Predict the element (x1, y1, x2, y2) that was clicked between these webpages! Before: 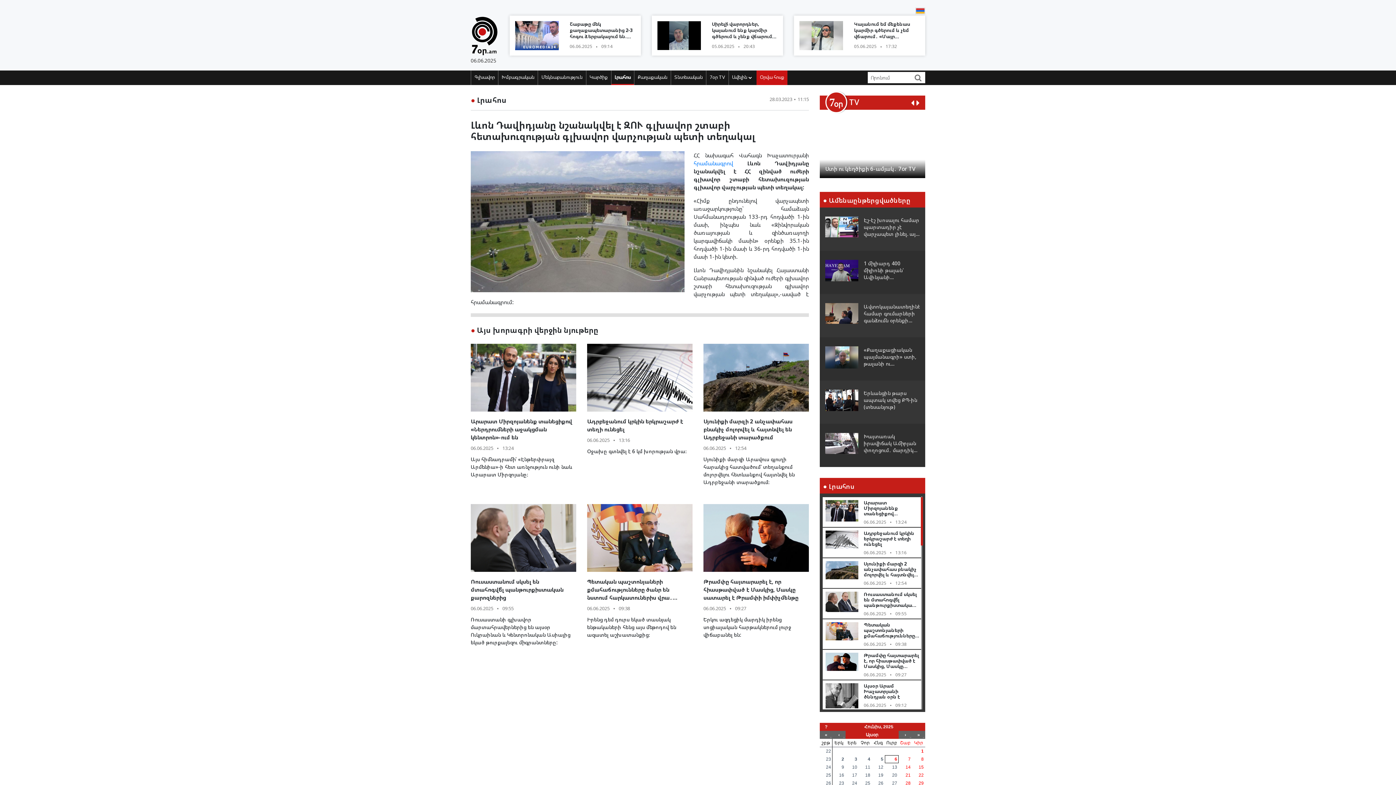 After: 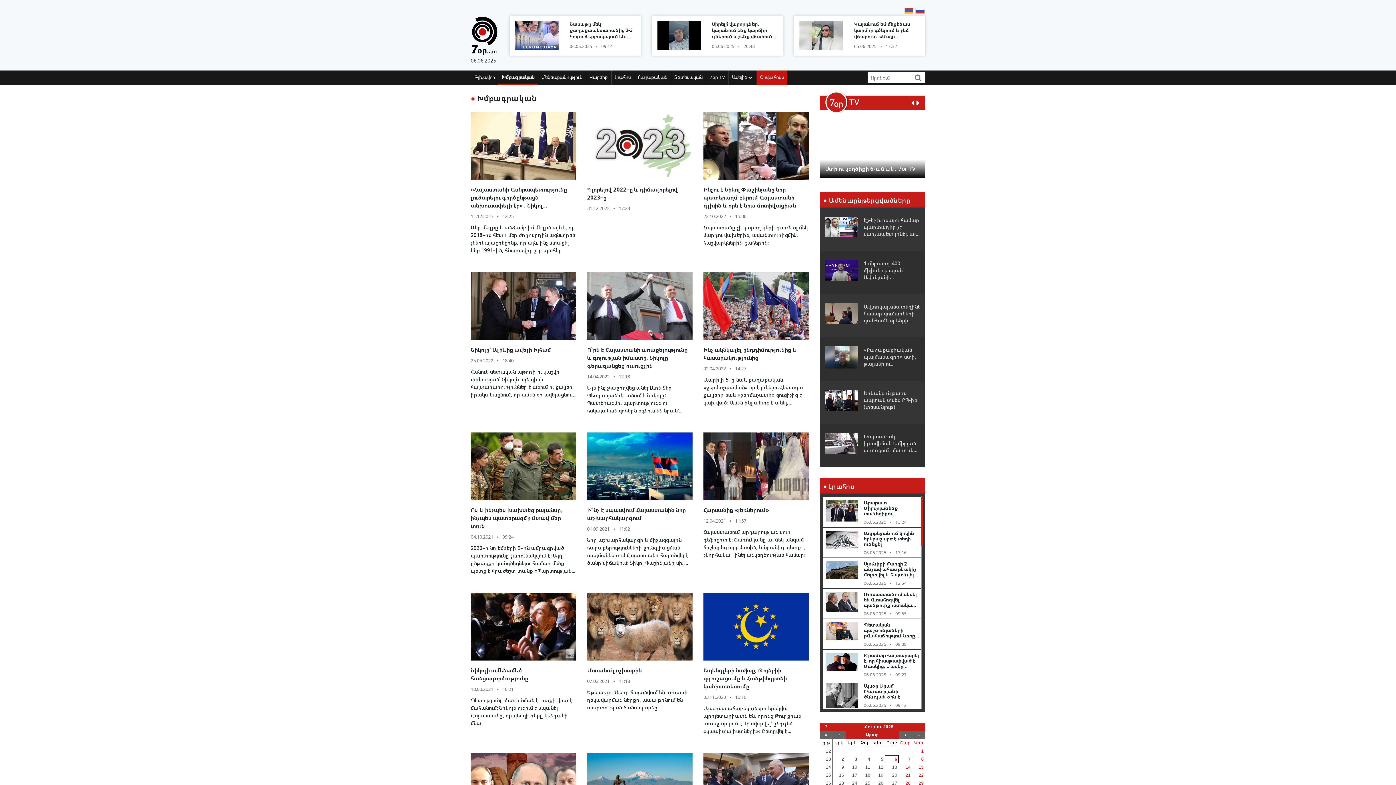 Action: label: Խմբագրական bbox: (498, 70, 537, 83)